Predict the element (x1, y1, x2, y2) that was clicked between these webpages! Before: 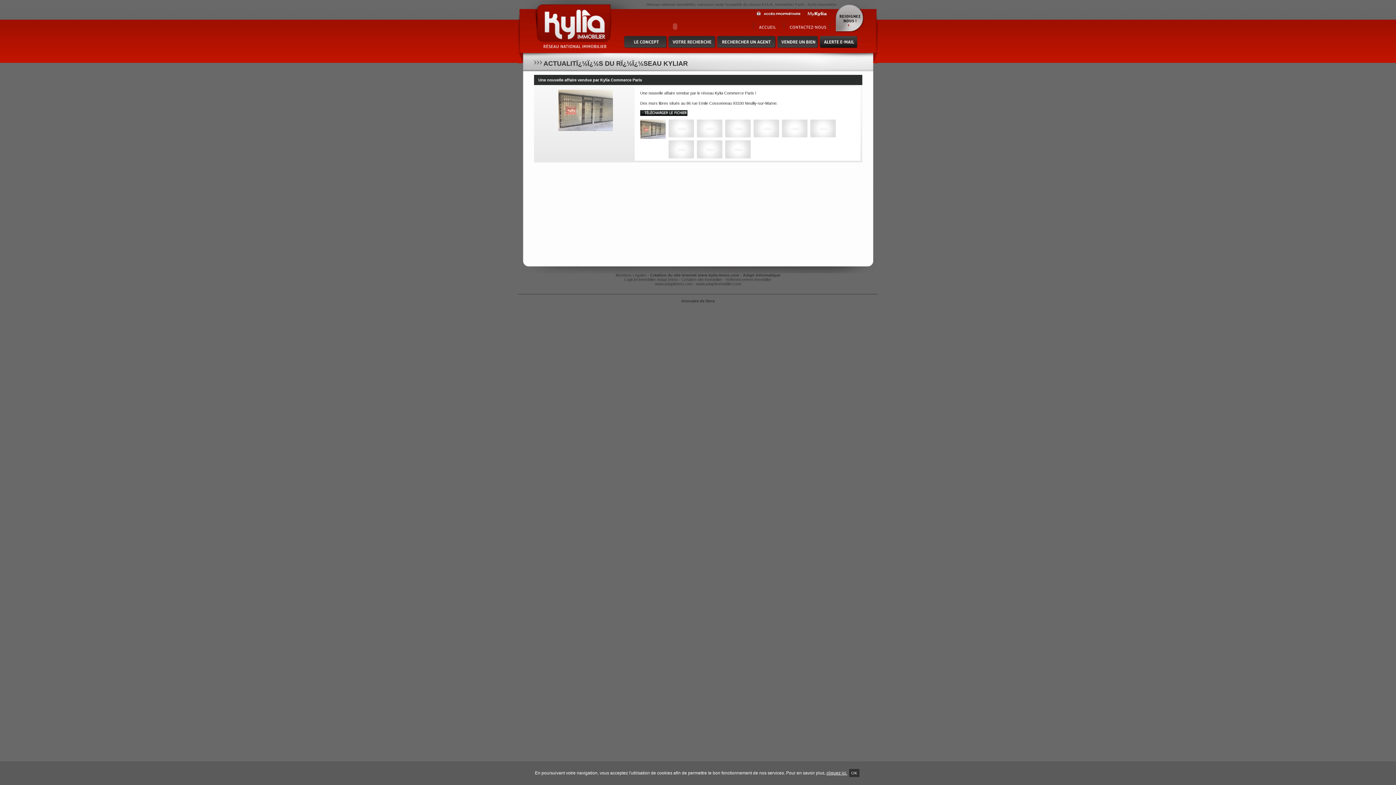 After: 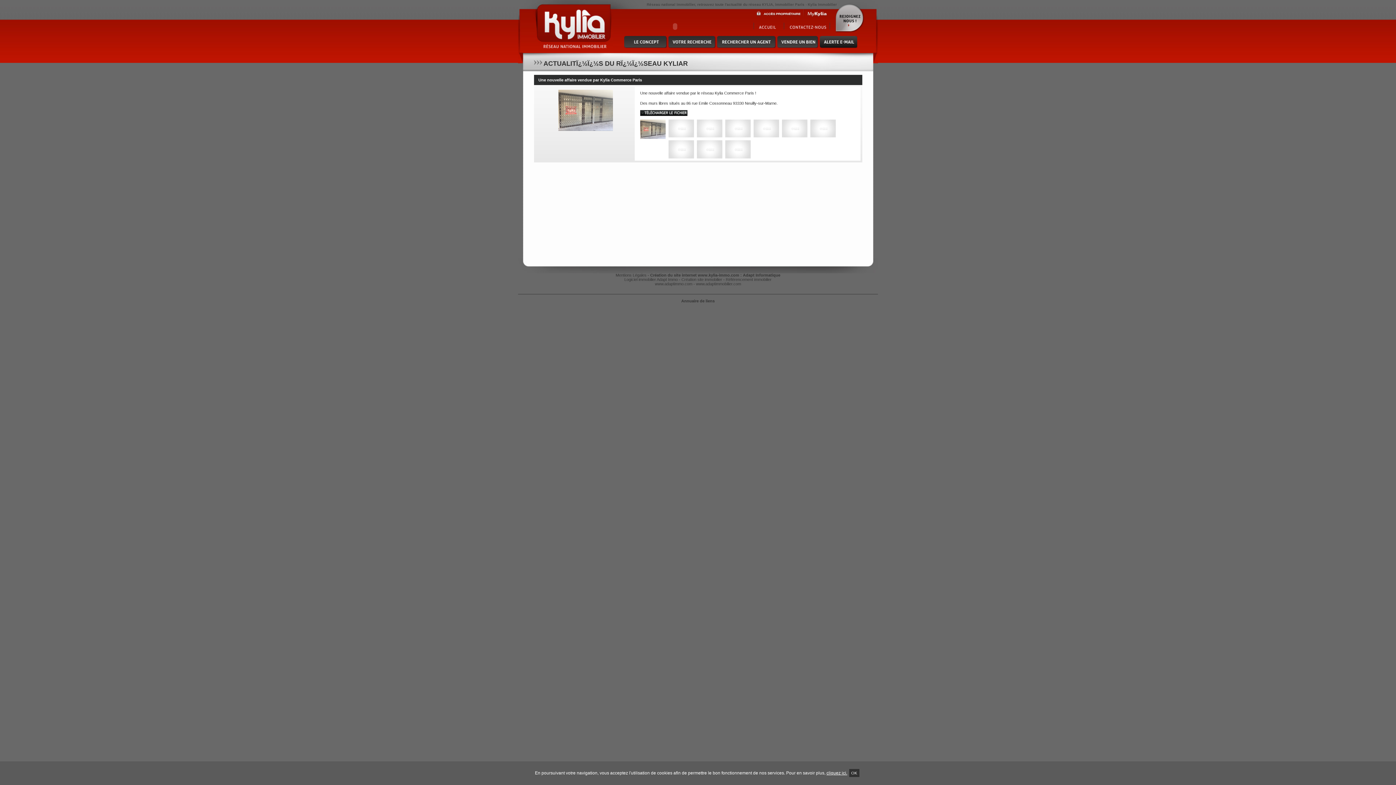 Action: bbox: (640, 112, 687, 116)